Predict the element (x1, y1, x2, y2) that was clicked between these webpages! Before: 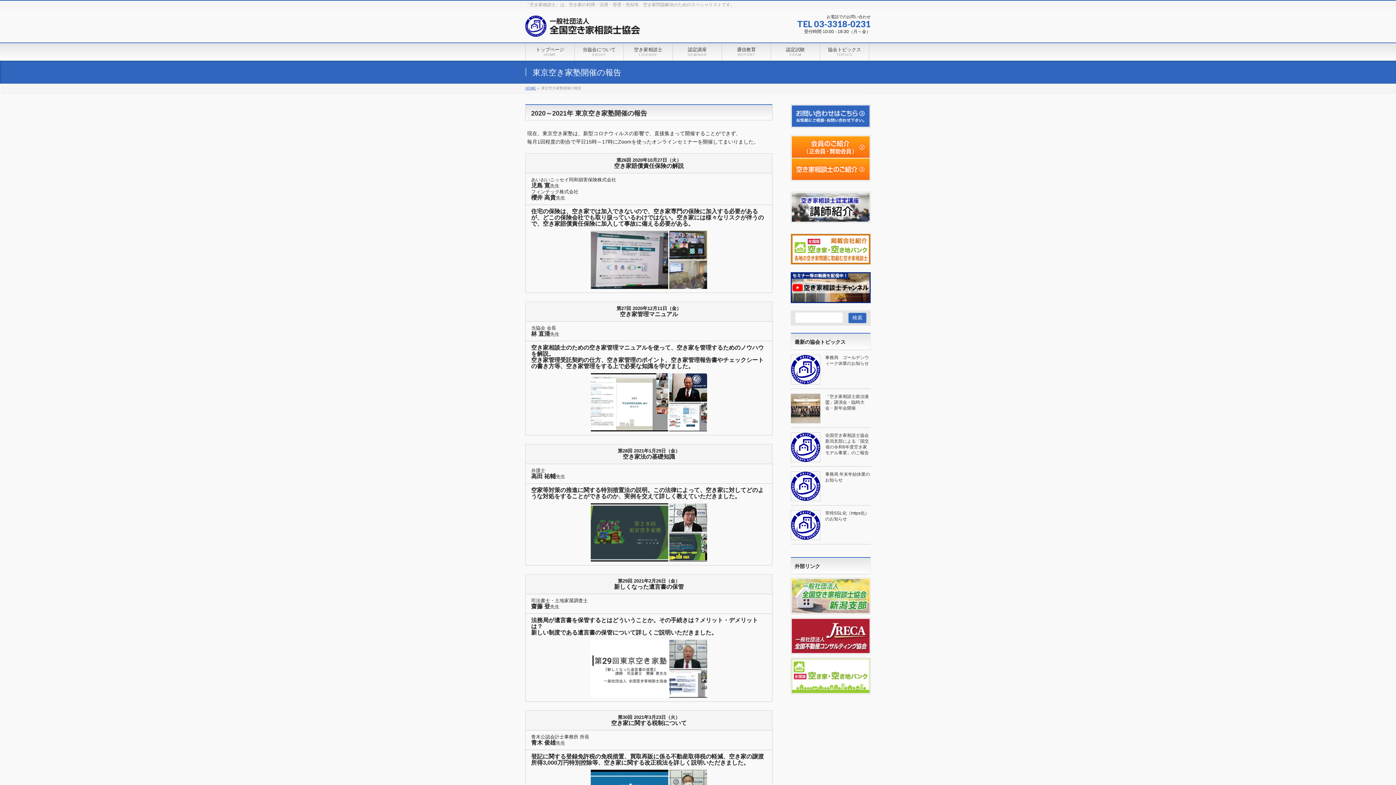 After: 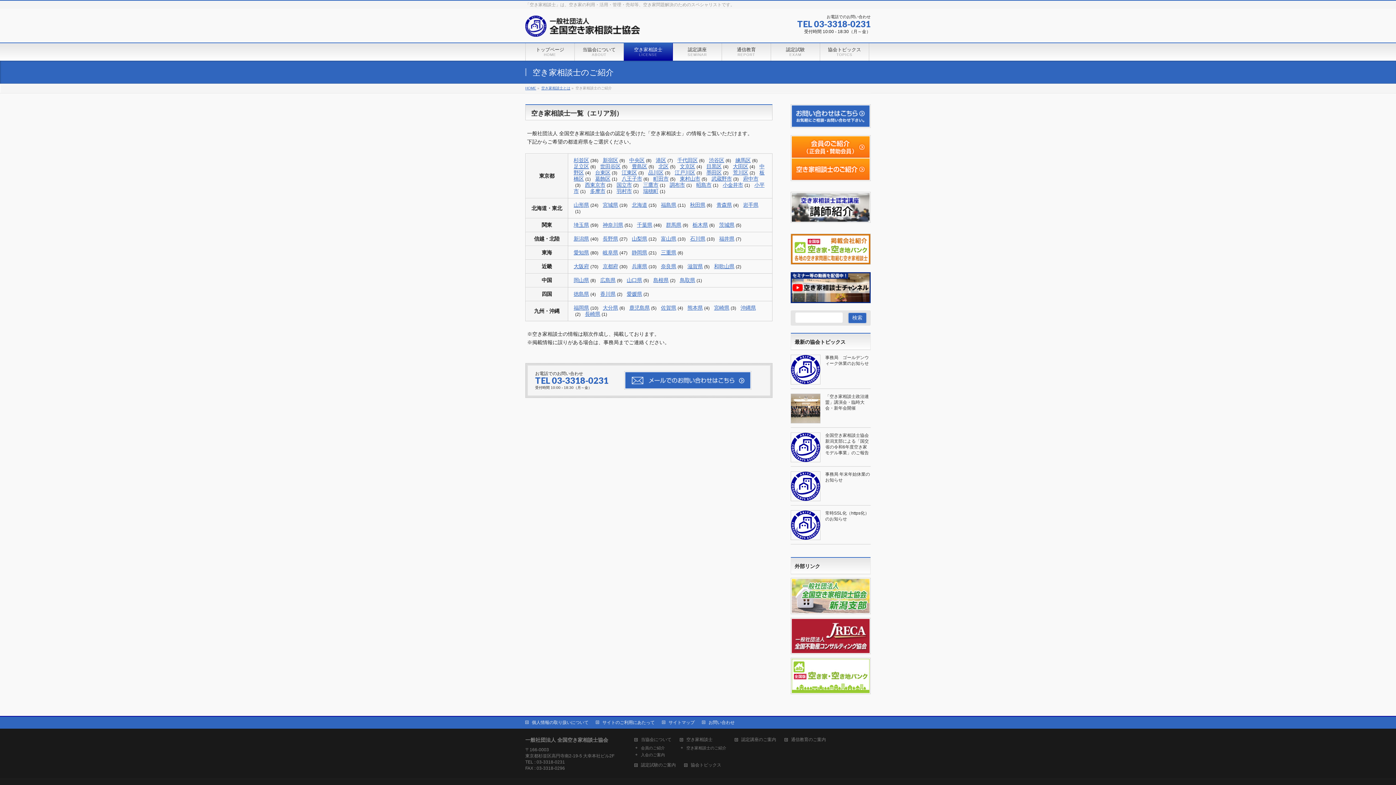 Action: bbox: (790, 174, 870, 180)